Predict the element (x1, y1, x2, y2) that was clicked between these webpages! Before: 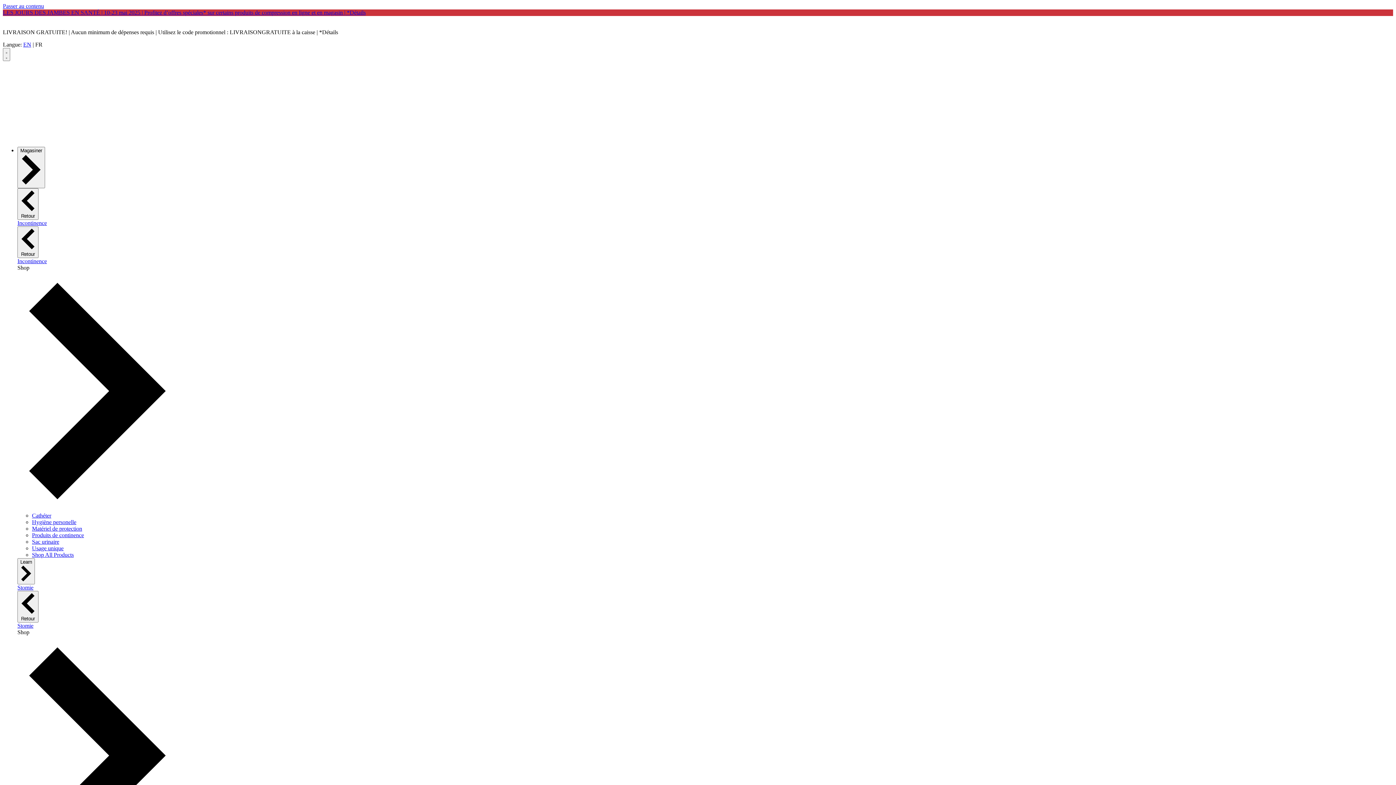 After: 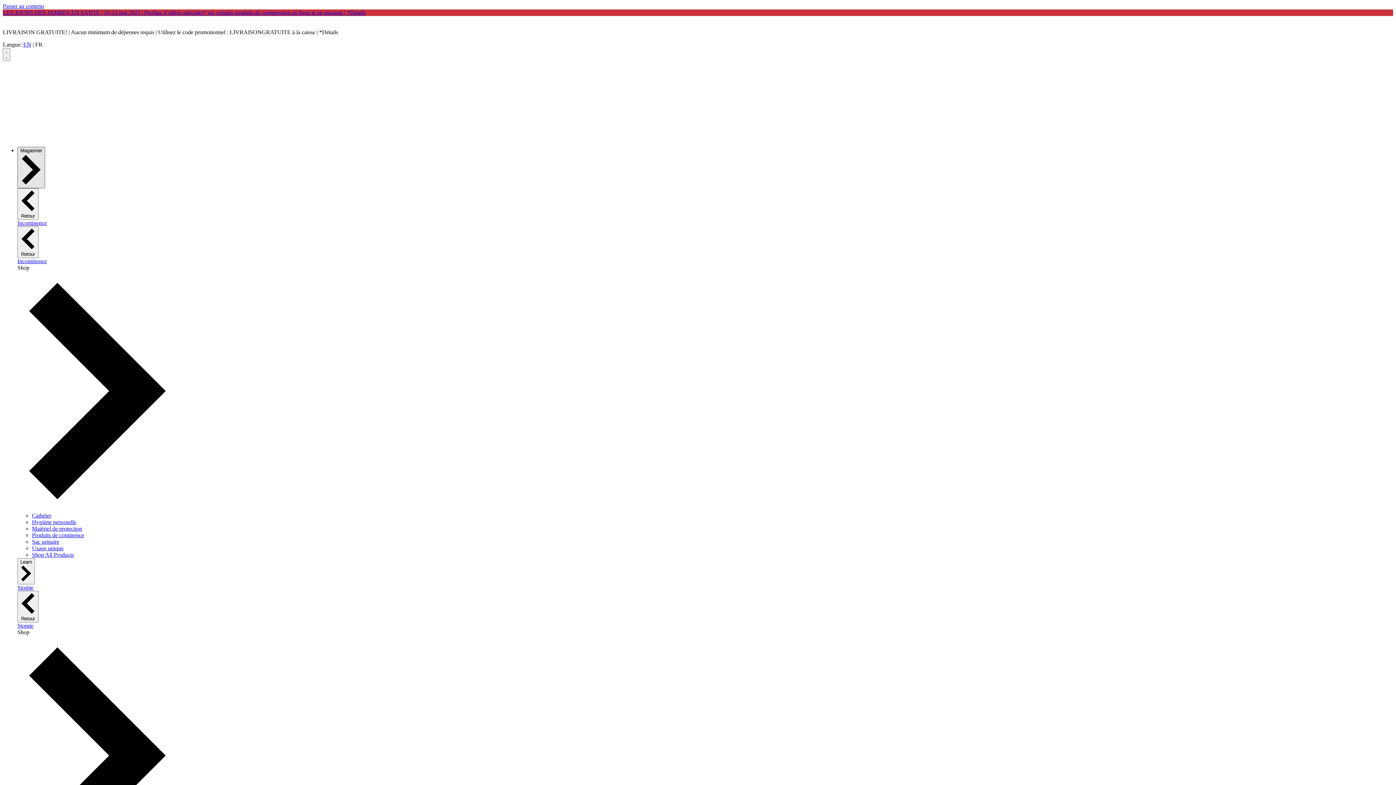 Action: label: Magasiner bbox: (17, 146, 45, 188)